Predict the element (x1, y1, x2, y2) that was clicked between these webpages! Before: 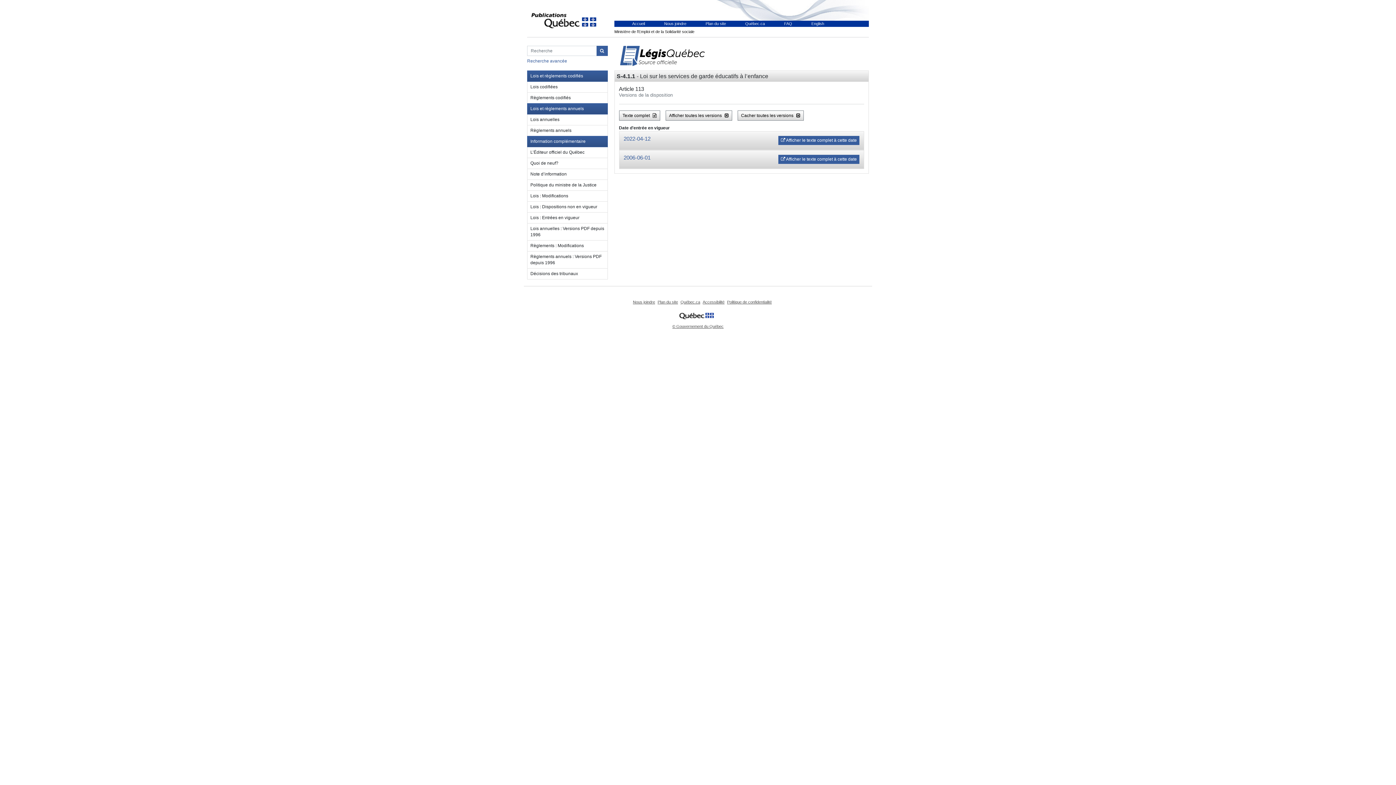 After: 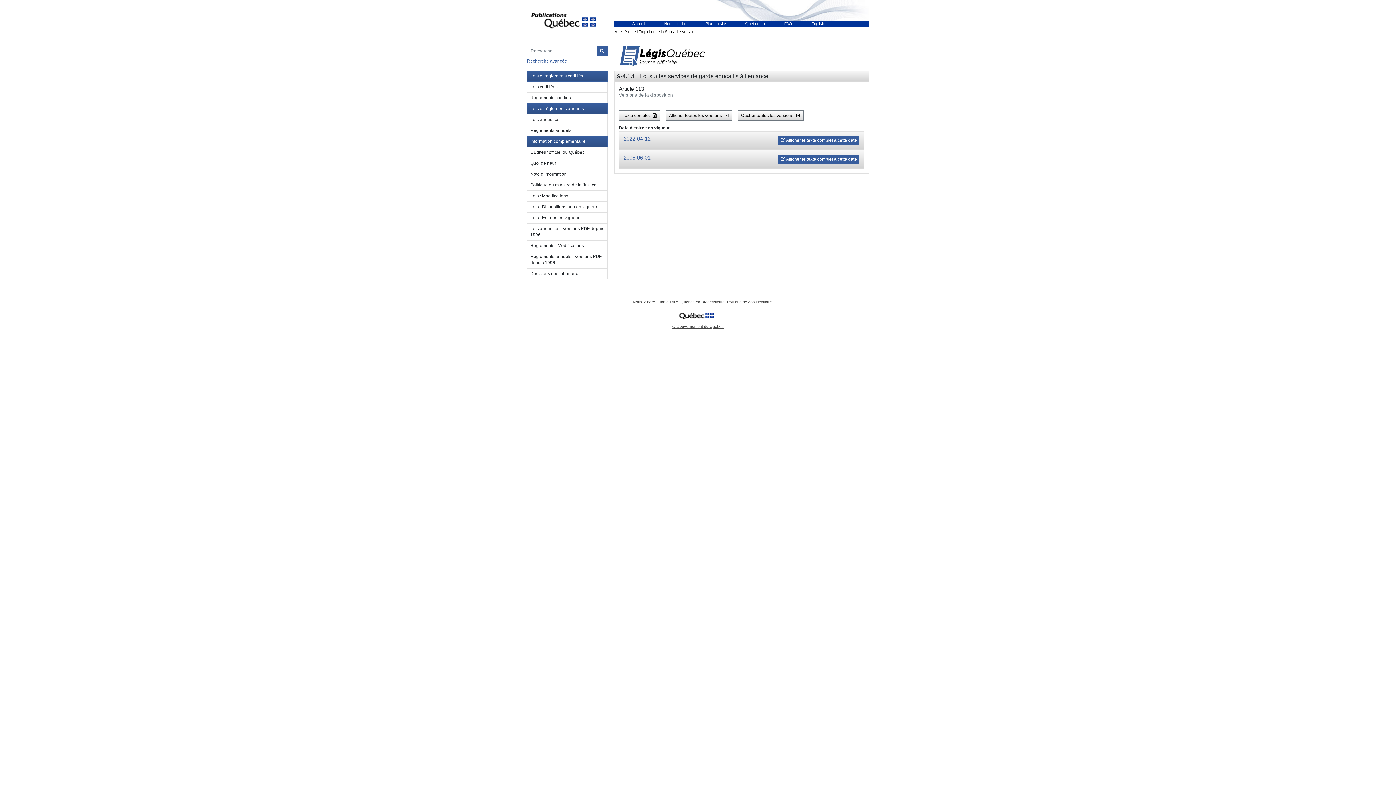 Action: bbox: (679, 312, 717, 317)